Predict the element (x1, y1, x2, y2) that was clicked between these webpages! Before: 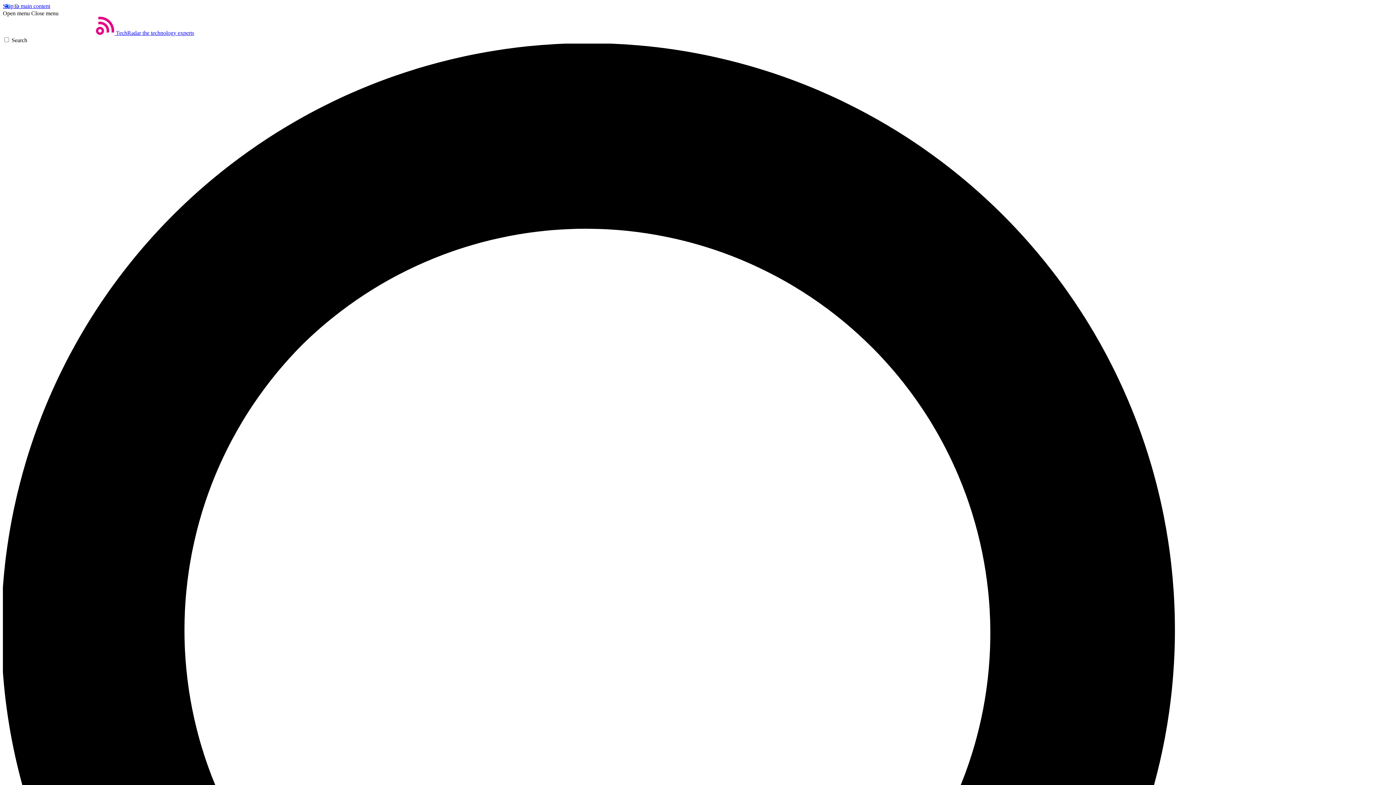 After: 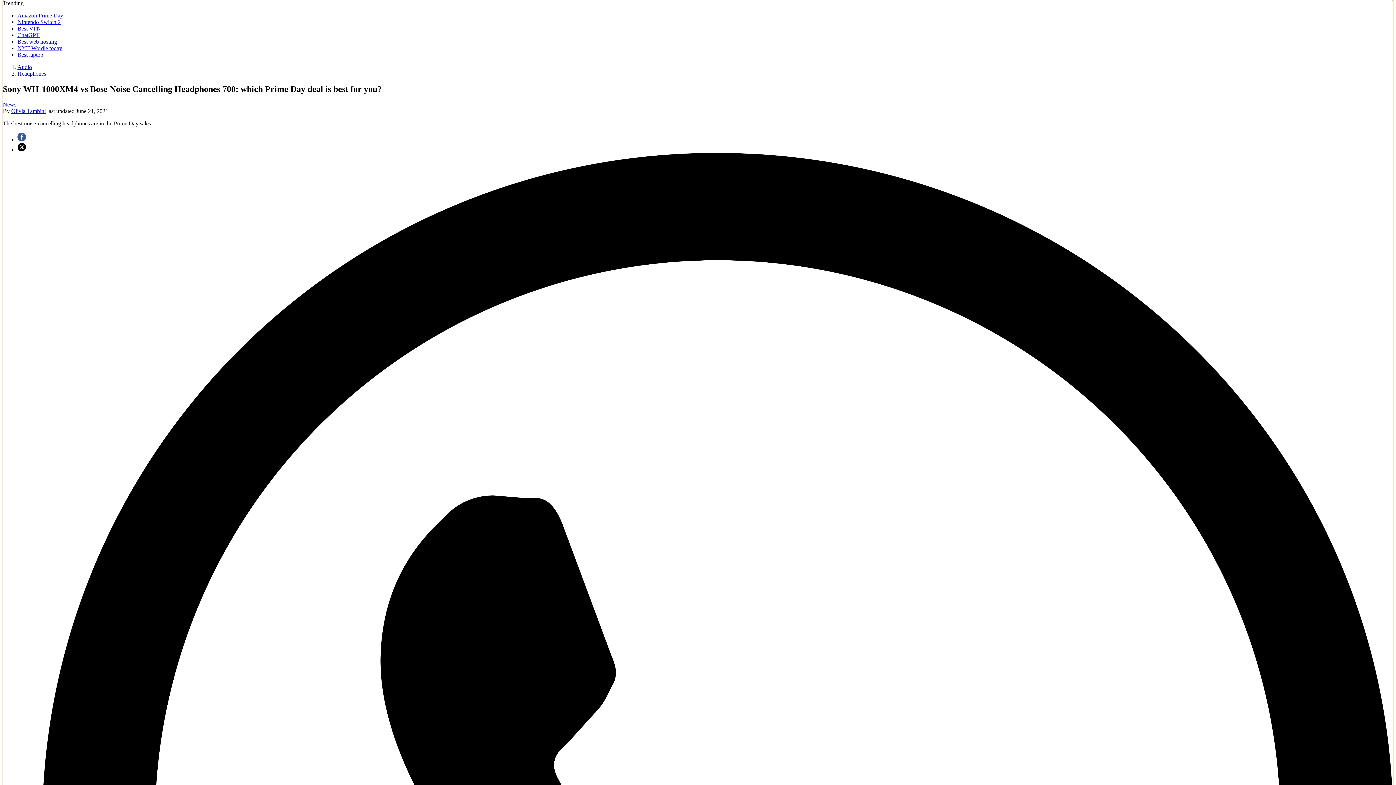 Action: bbox: (2, 2, 50, 9) label: Skip to main content